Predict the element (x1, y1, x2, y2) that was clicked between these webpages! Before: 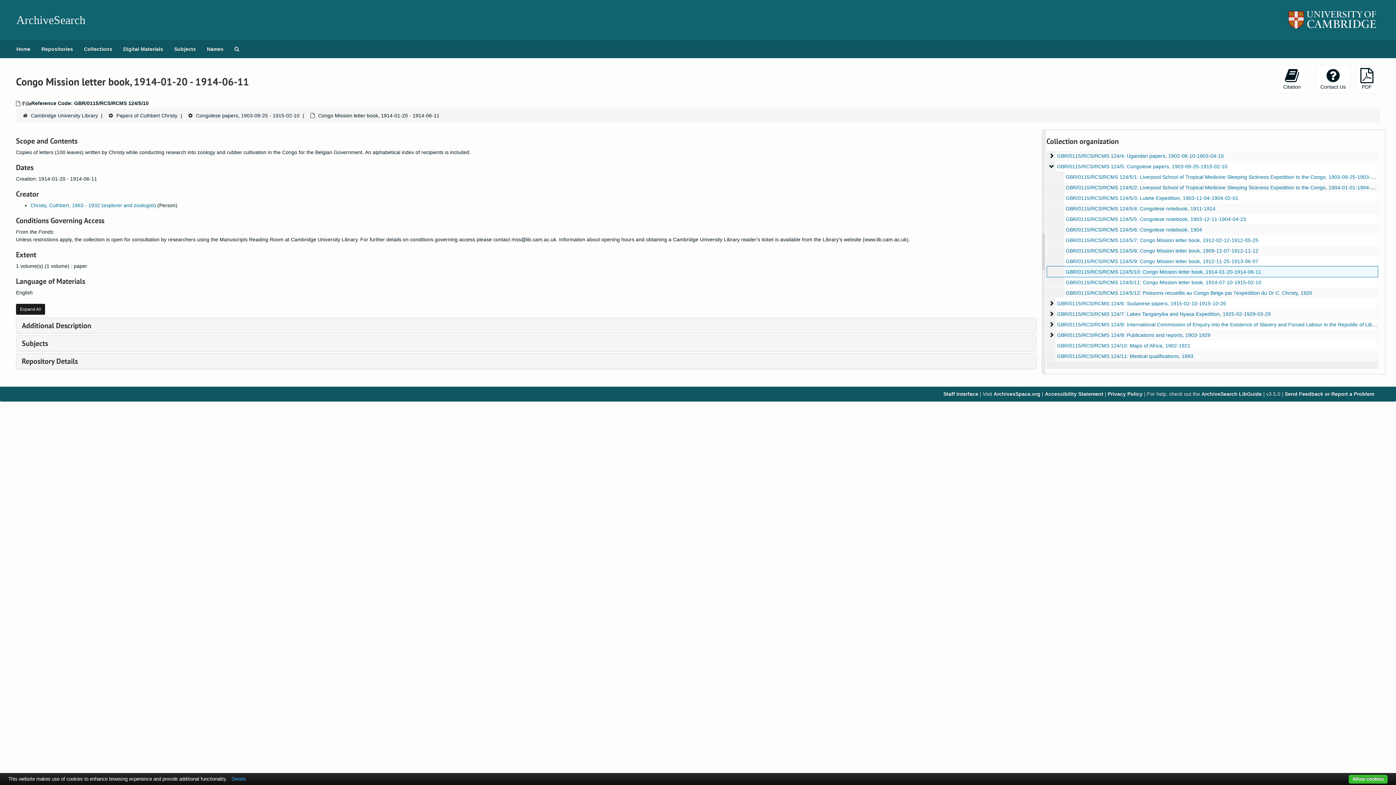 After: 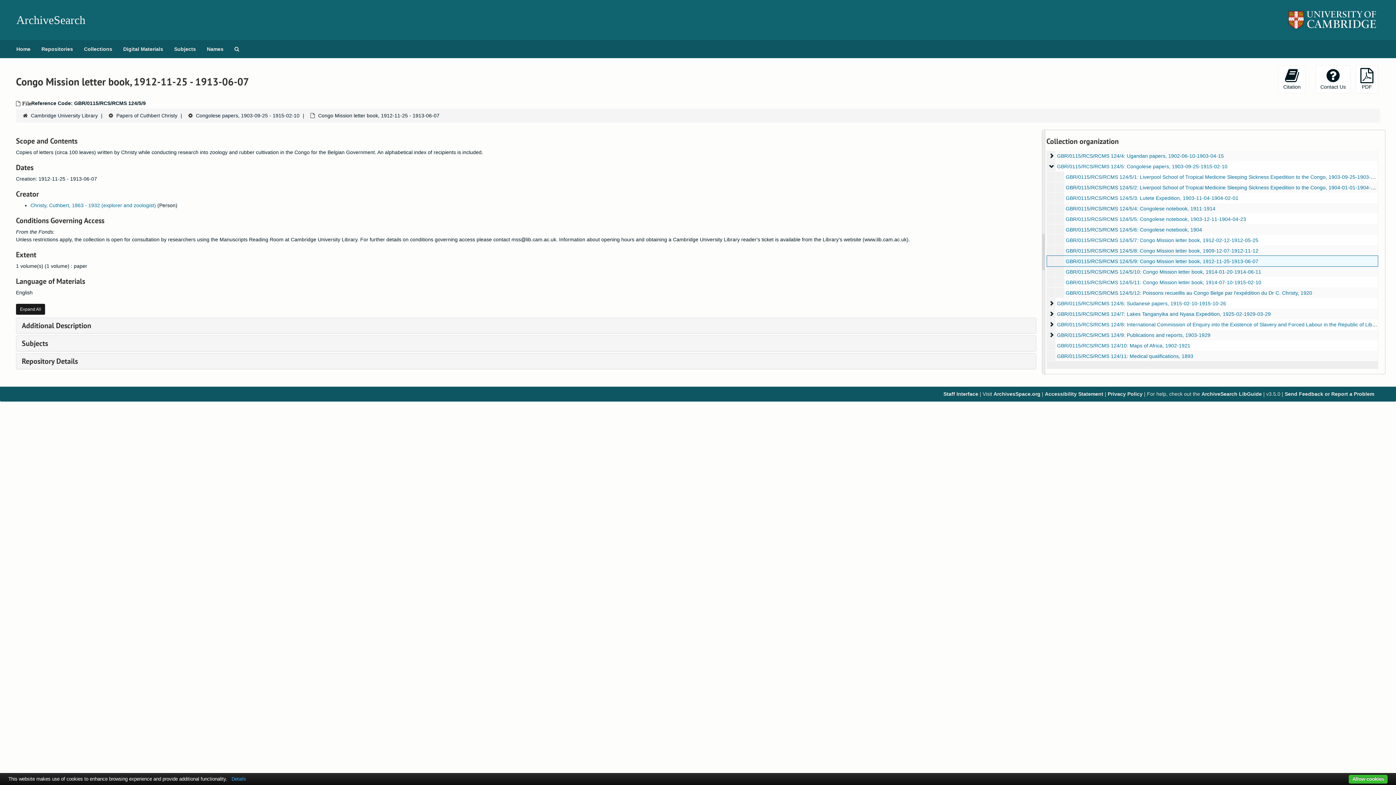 Action: label: GBR/0115/RCS/RCMS 124/5/9: Congo Mission letter book, 1912-11-25-1913-06-07 bbox: (1066, 258, 1258, 264)